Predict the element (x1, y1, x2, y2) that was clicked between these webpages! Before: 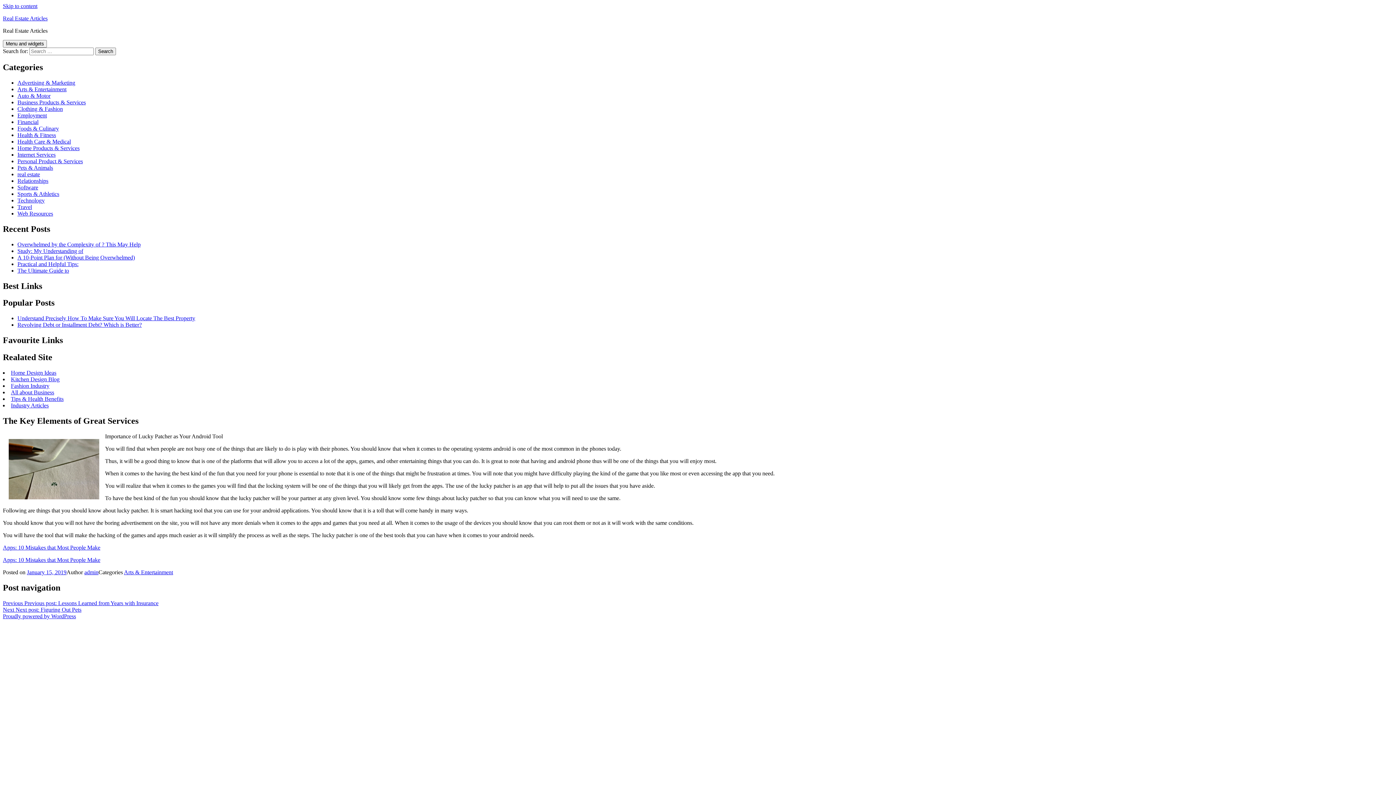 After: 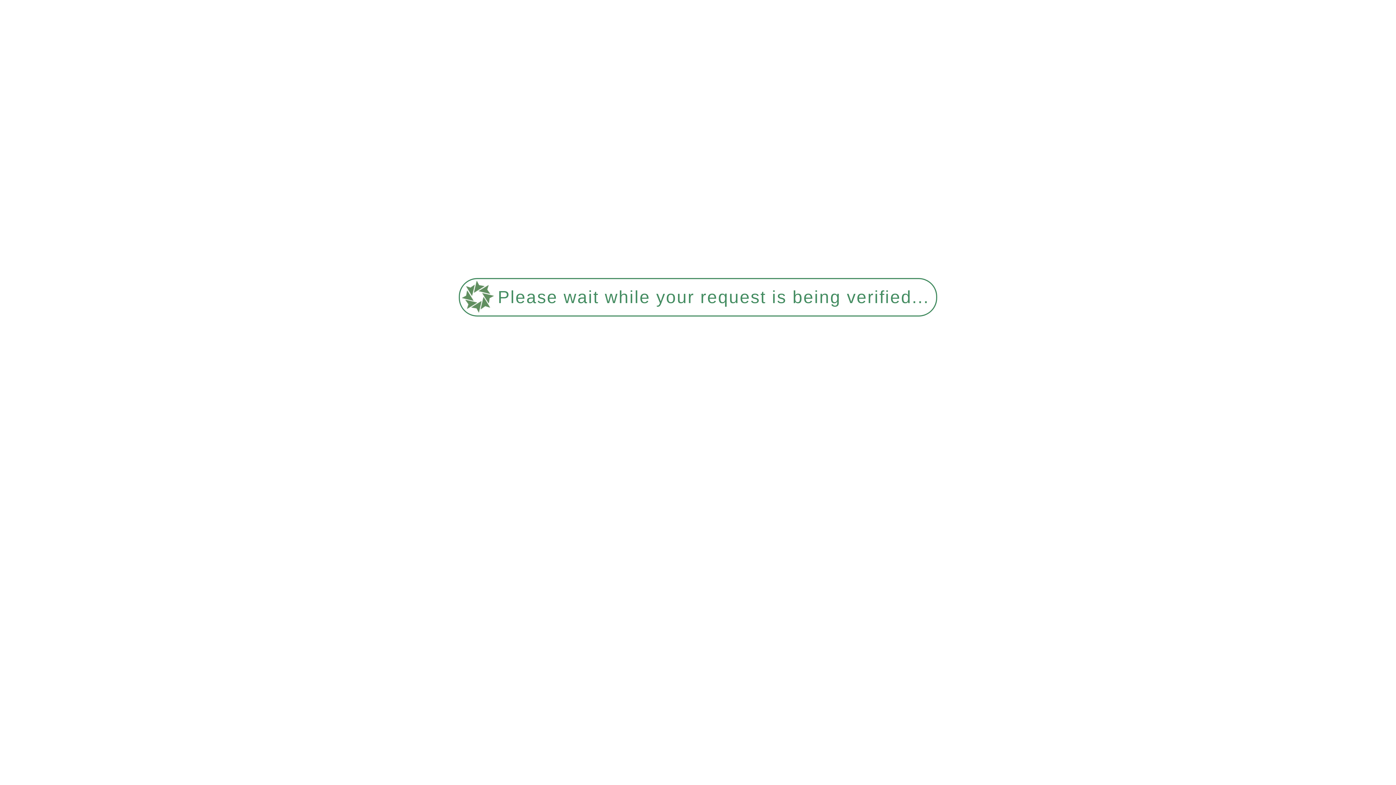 Action: bbox: (124, 569, 173, 575) label: Arts & Entertainment